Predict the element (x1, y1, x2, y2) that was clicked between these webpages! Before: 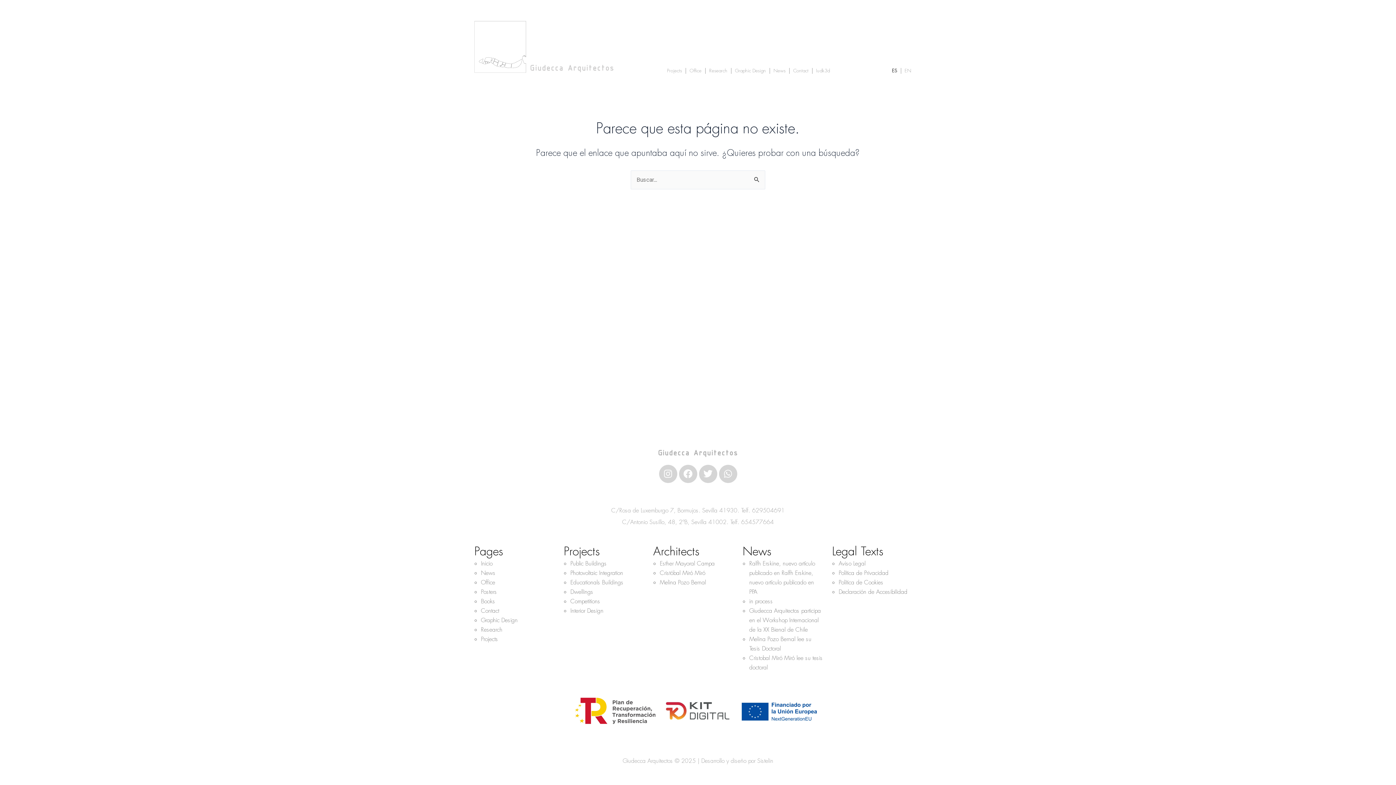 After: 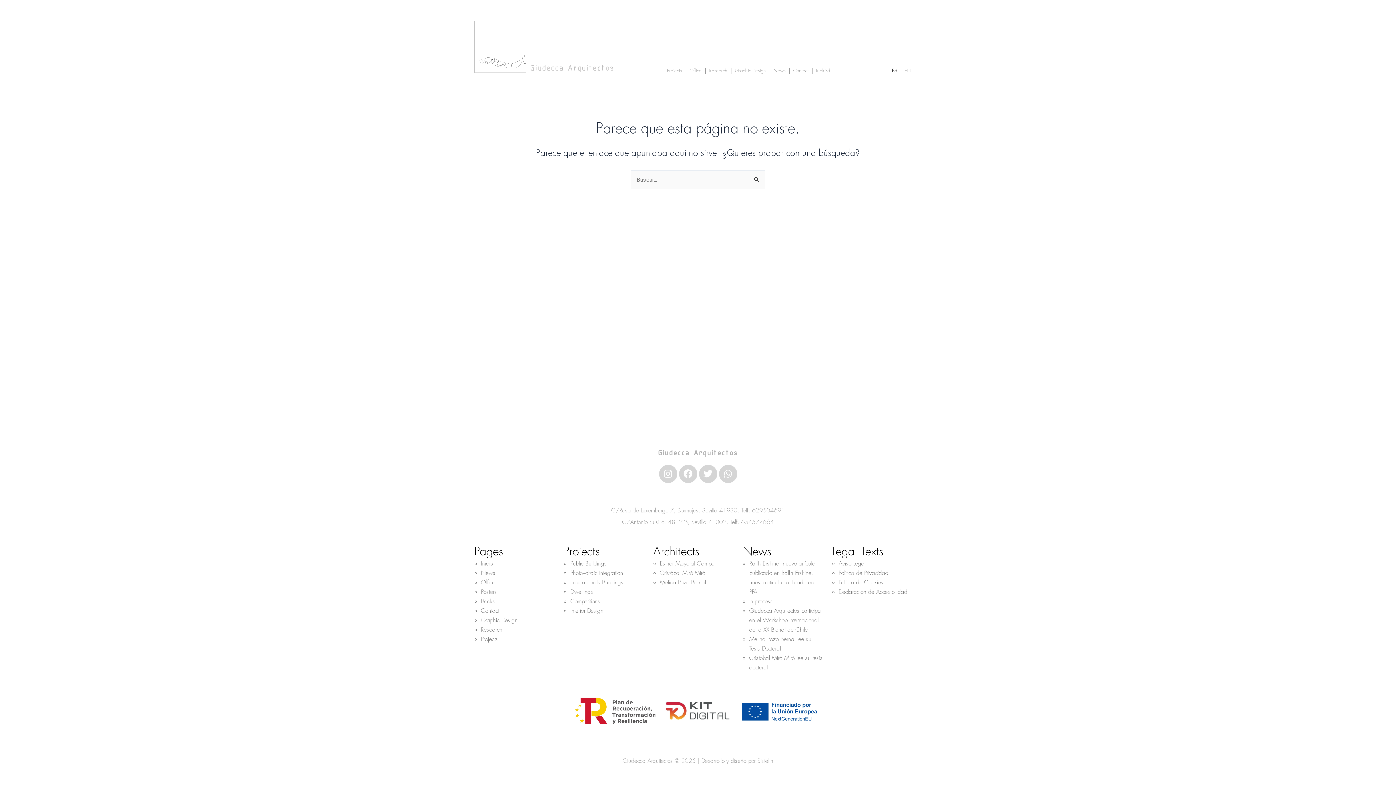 Action: bbox: (888, 62, 900, 79) label: ES